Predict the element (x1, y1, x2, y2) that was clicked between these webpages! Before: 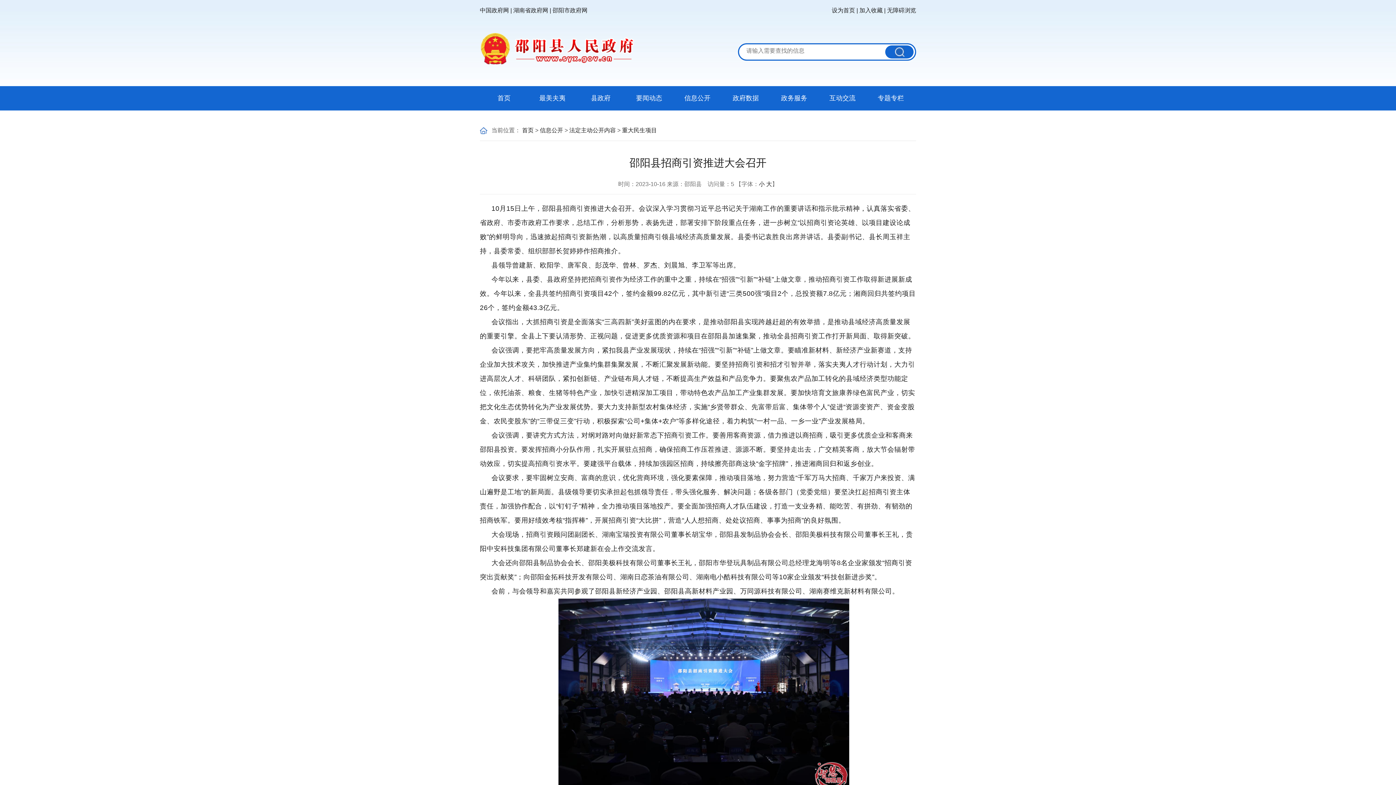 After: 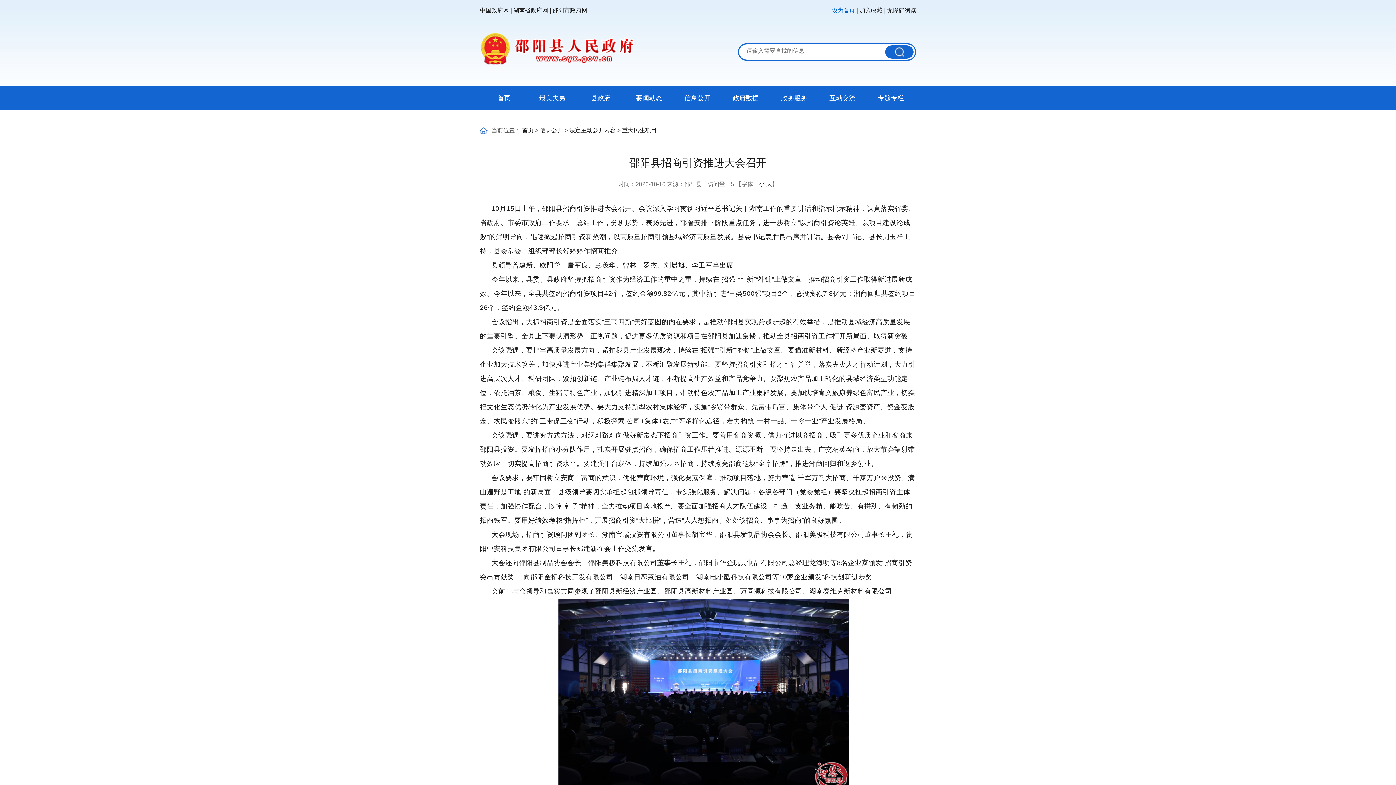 Action: label: 设为首页 bbox: (832, 7, 855, 13)